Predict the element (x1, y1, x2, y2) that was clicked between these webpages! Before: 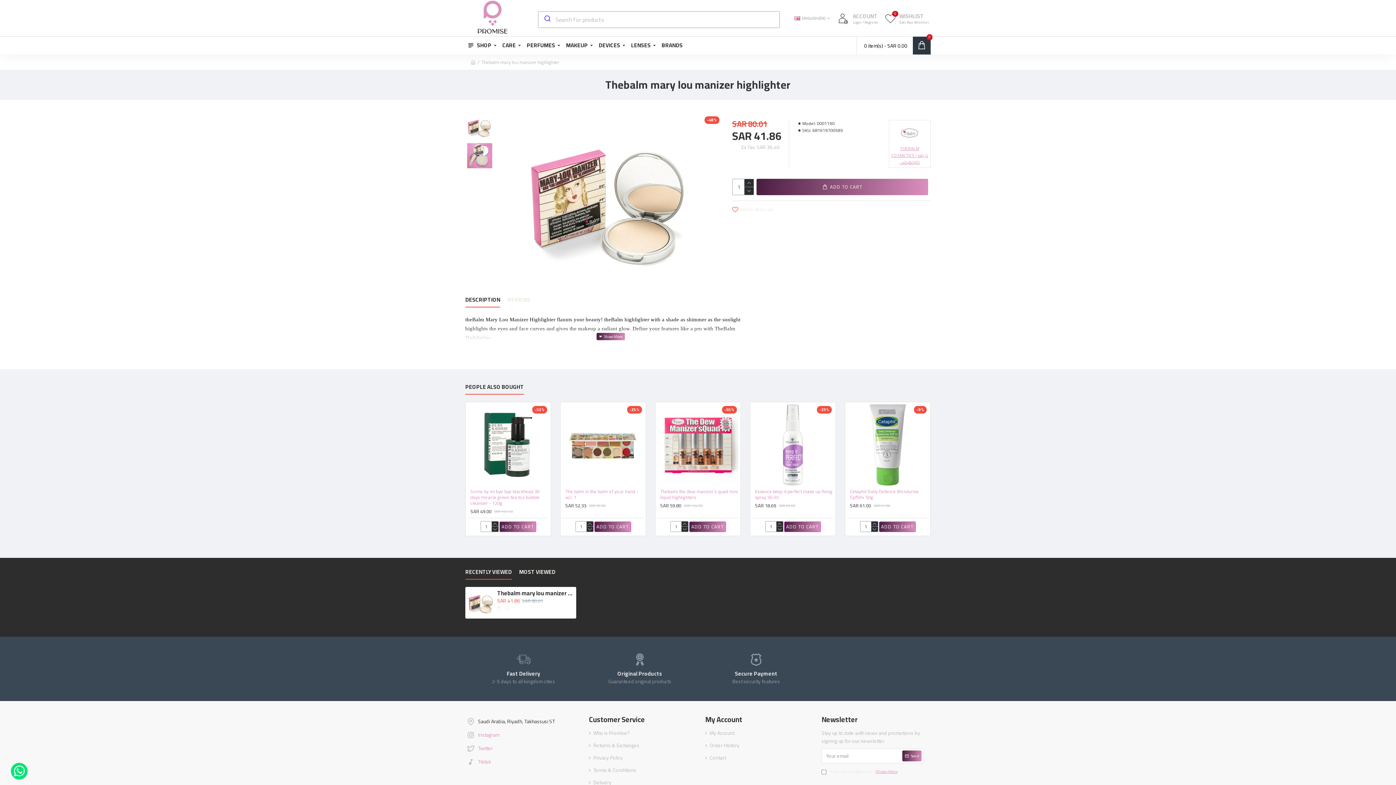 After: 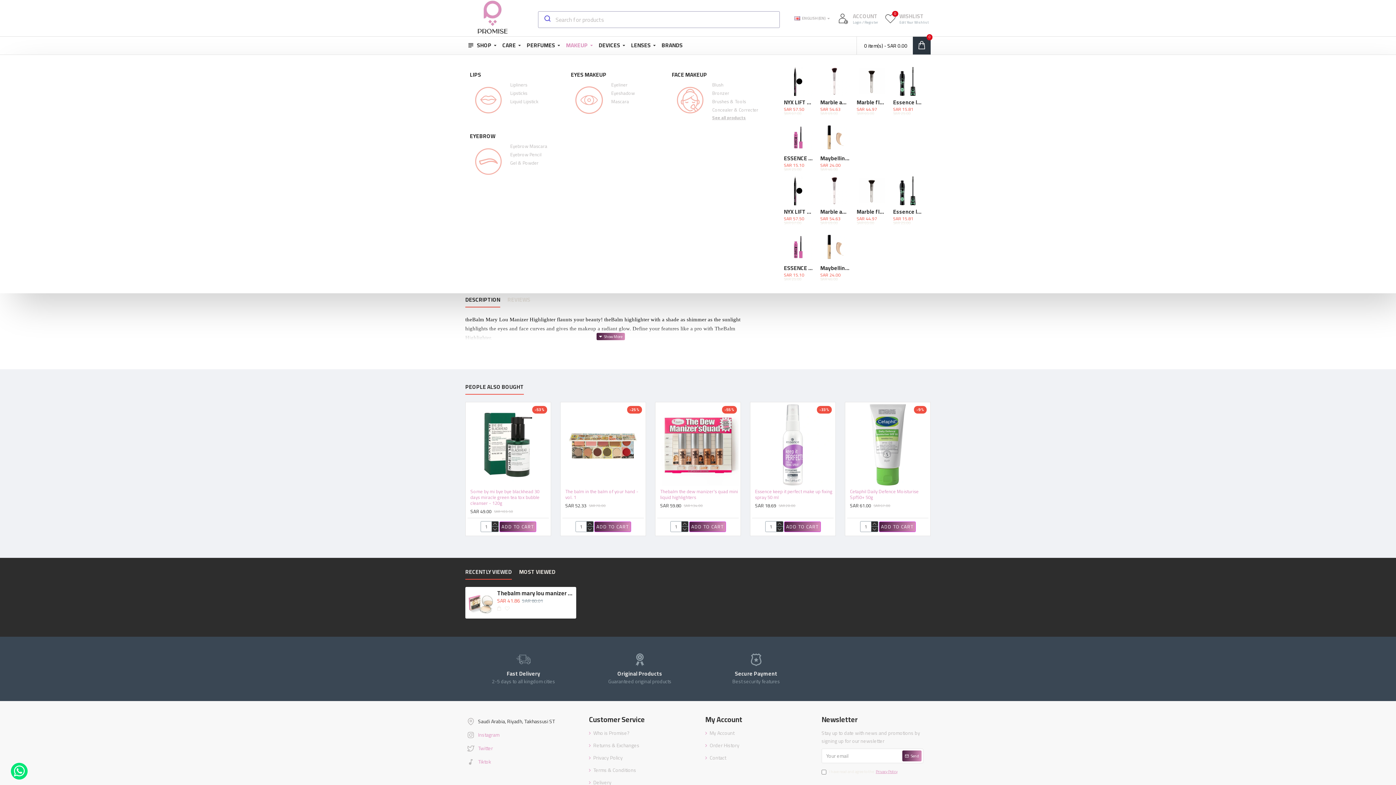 Action: label: MAKEUP bbox: (564, 39, 597, 51)